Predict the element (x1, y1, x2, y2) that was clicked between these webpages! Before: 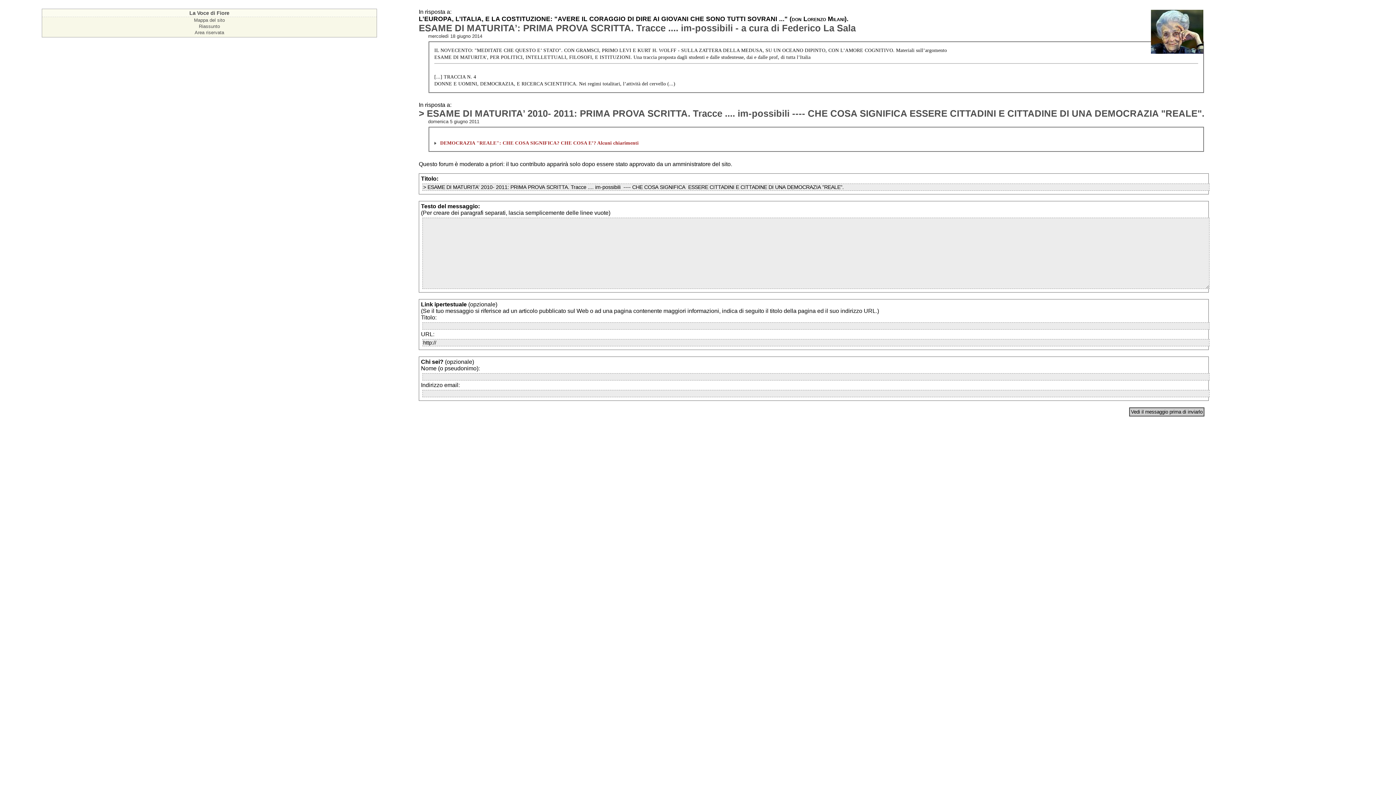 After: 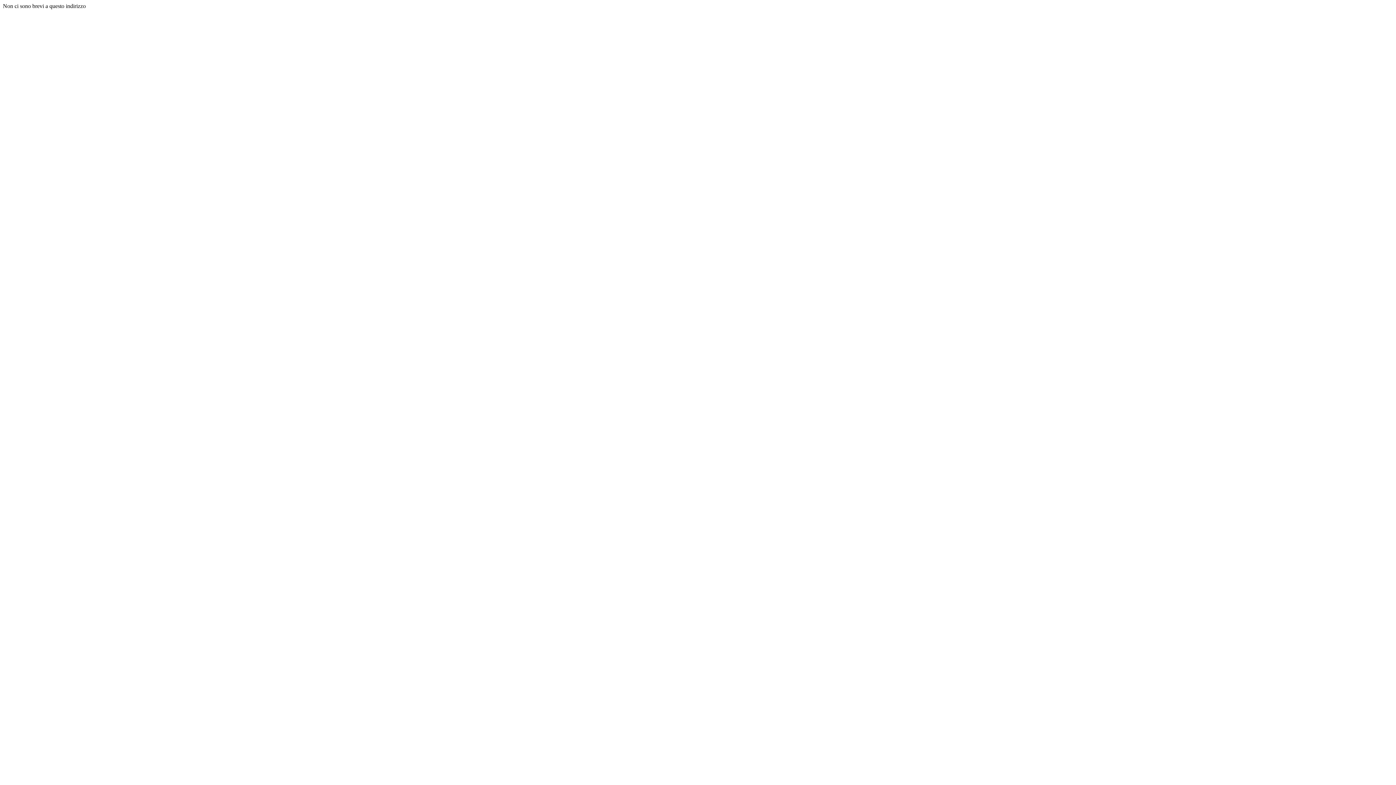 Action: bbox: (418, 108, 1204, 118) label: > ESAME DI MATURITA’ 2010- 2011: PRIMA PROVA SCRITTA. Tracce .... im-possibili ---- CHE COSA SIGNIFICA ESSERE CITTADINI E CITTADINE DI UNA DEMOCRAZIA "REALE".